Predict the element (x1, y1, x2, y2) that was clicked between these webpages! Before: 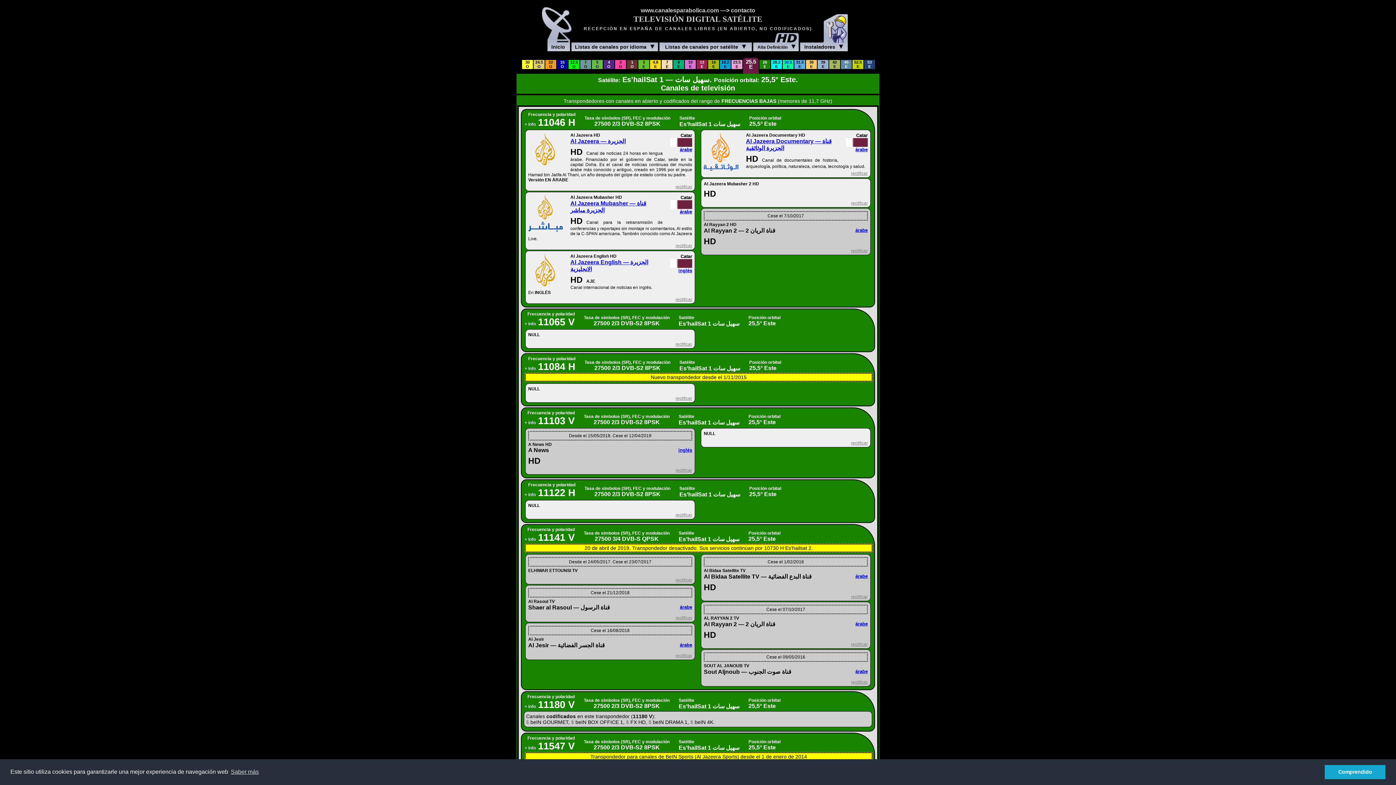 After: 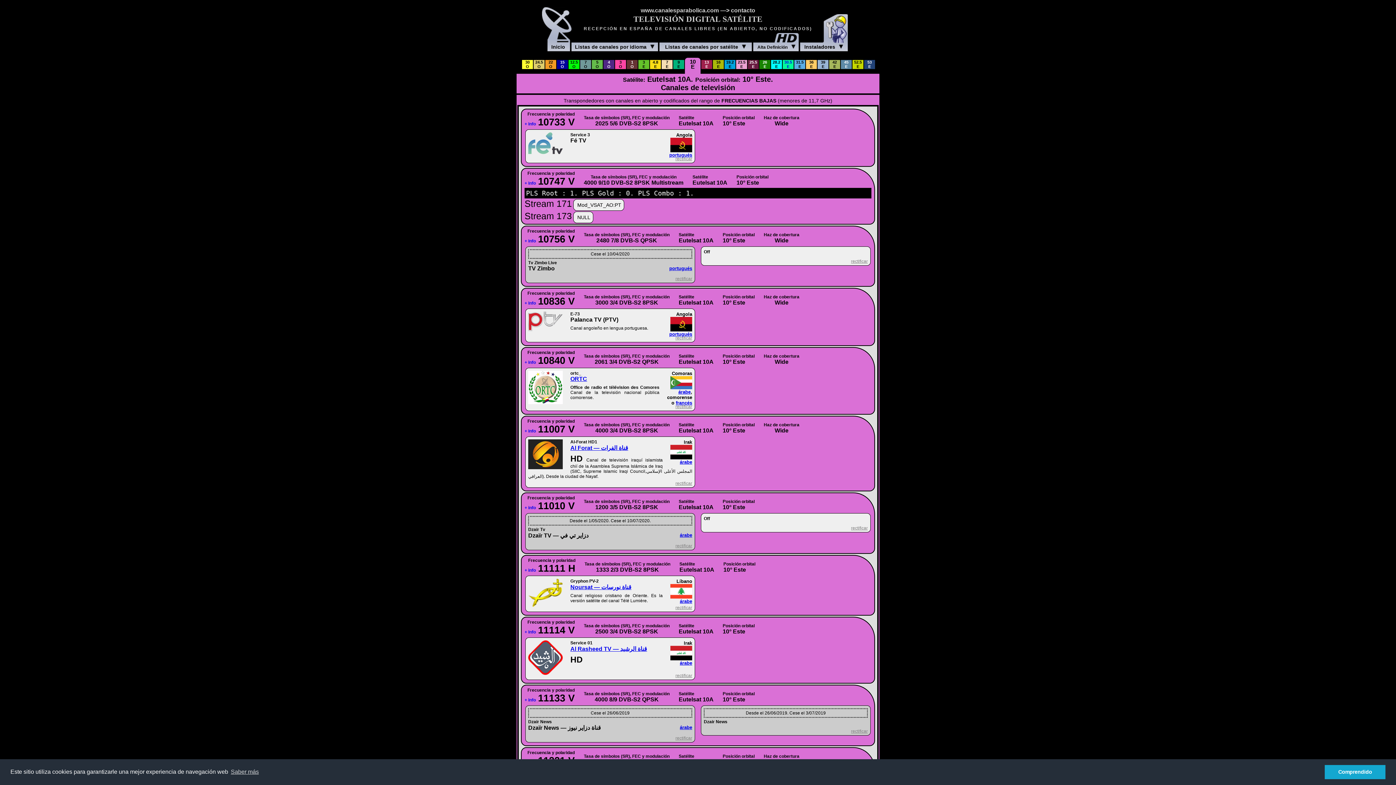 Action: bbox: (684, 57, 696, 69) label: 10
E